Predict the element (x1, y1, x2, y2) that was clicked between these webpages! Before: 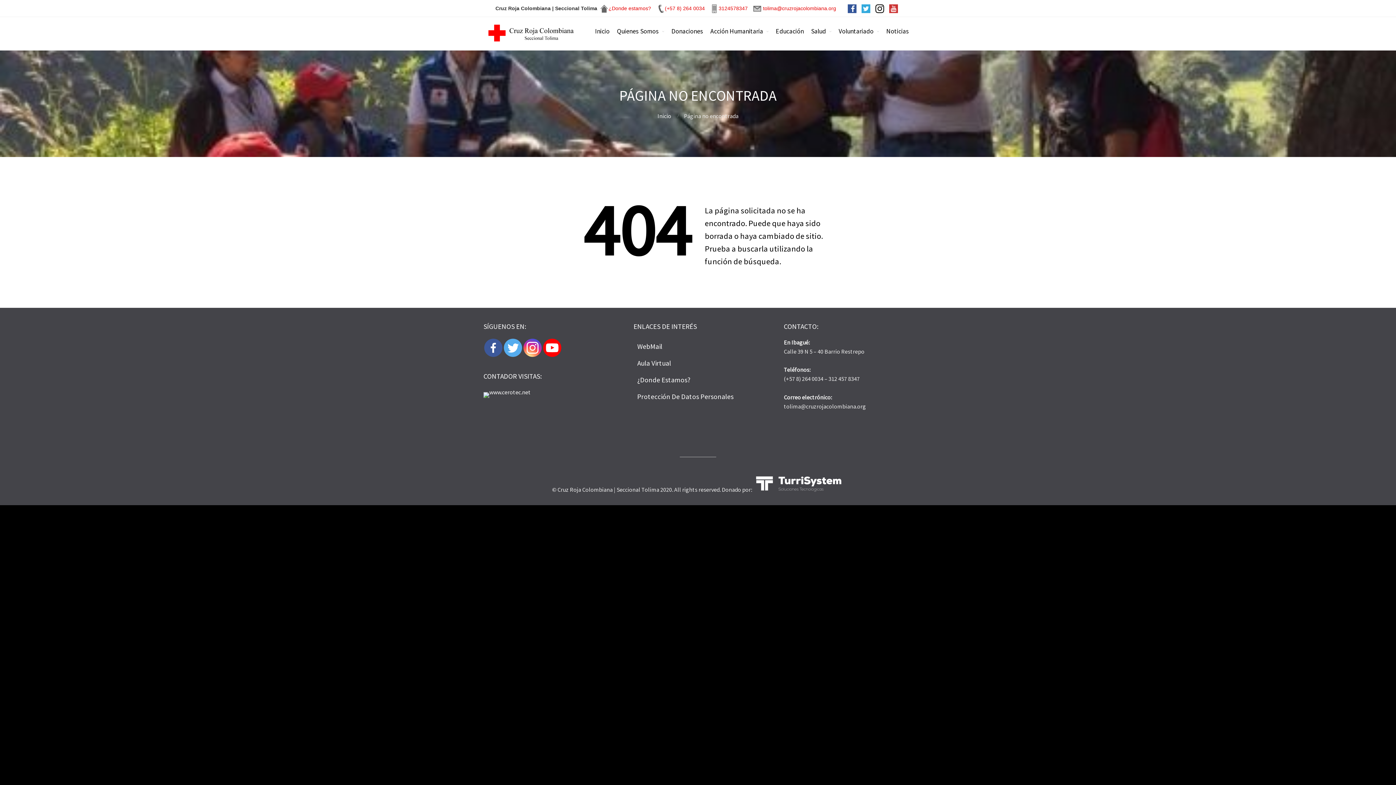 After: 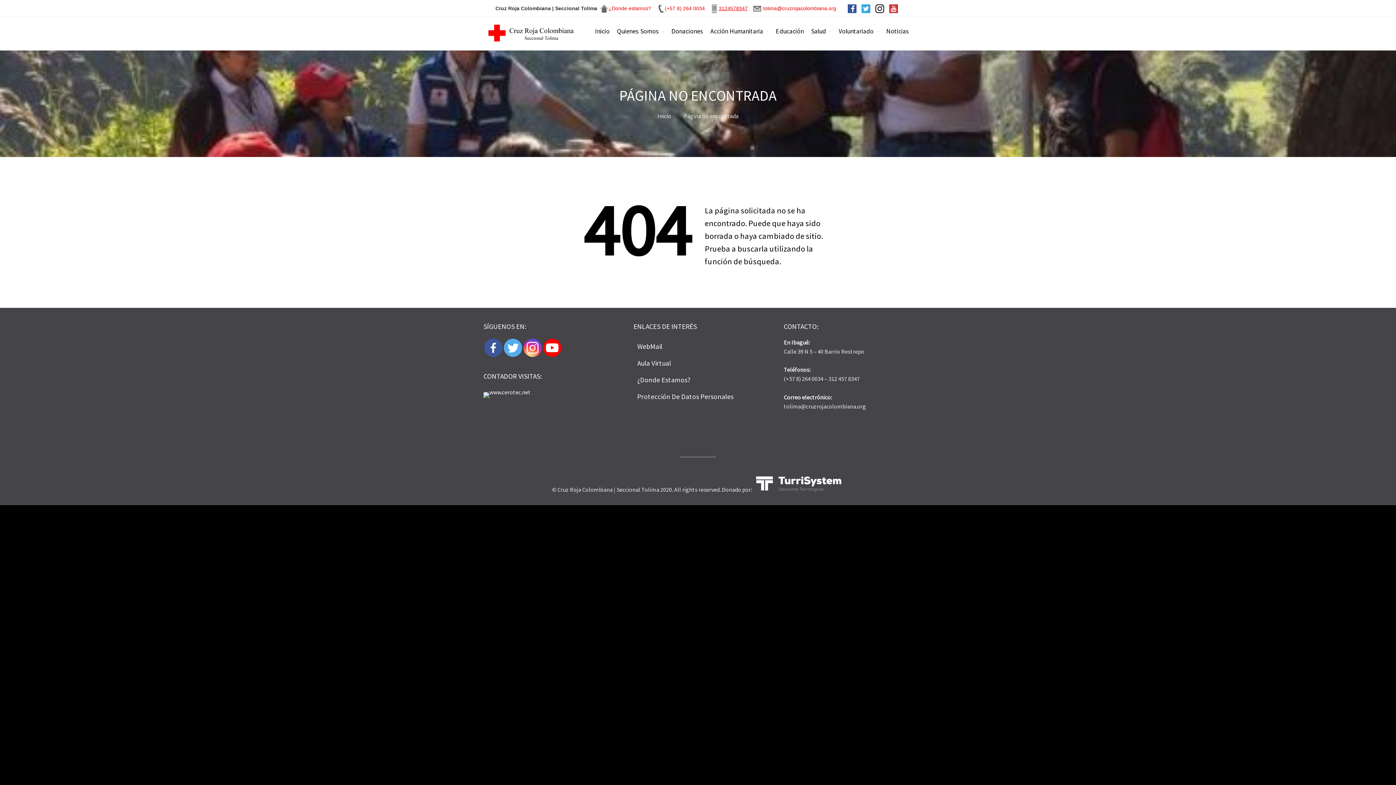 Action: label: 3124578347 bbox: (710, 5, 747, 11)